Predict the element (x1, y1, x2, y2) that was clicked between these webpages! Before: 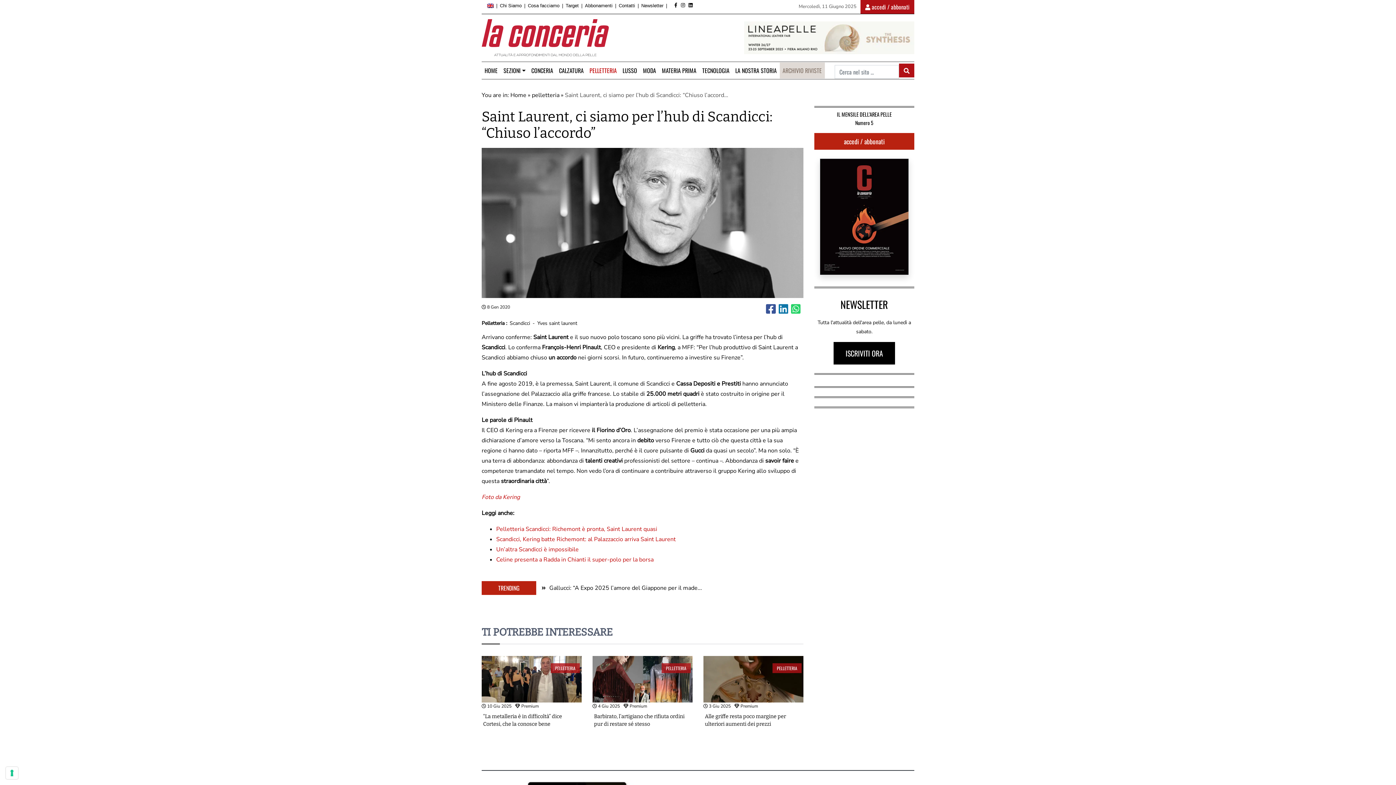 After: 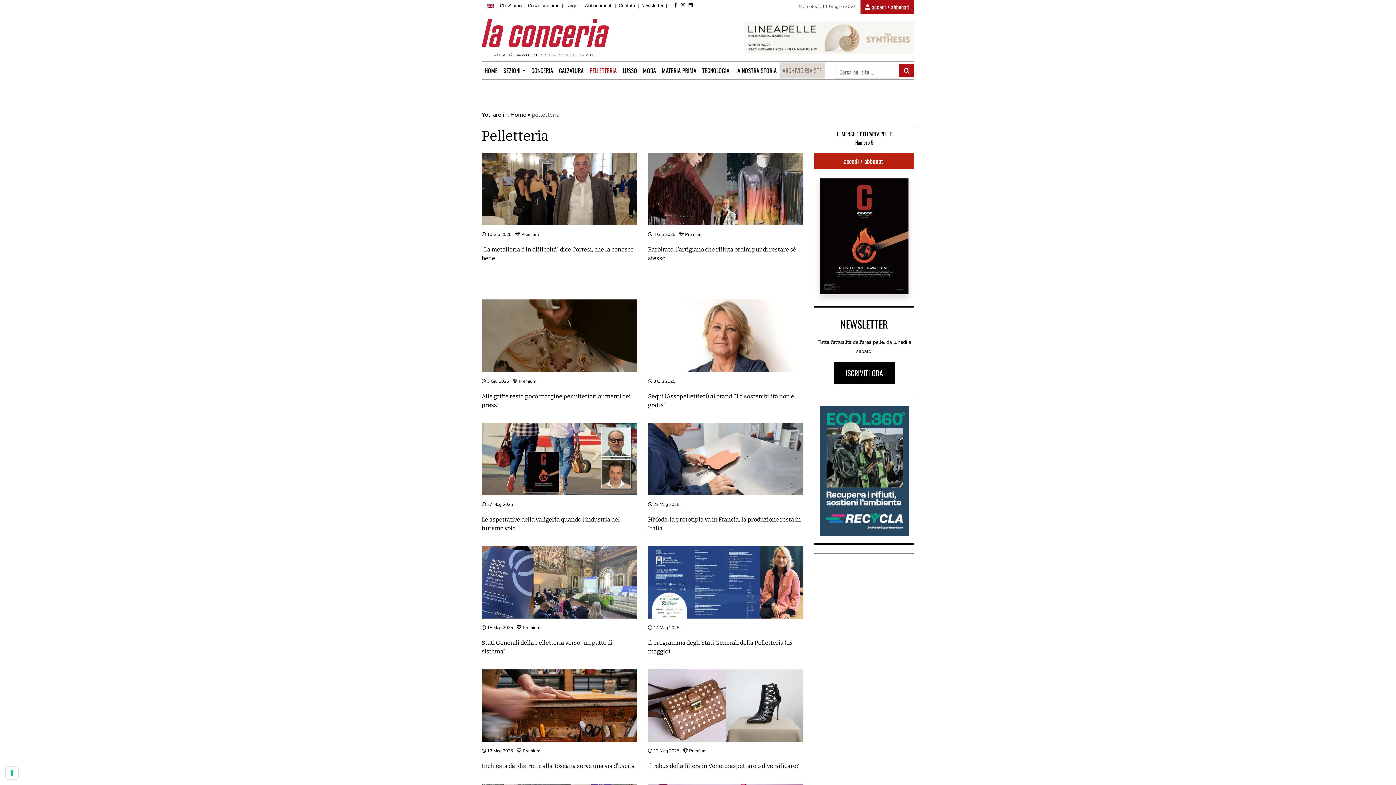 Action: bbox: (532, 91, 559, 99) label: pelletteria